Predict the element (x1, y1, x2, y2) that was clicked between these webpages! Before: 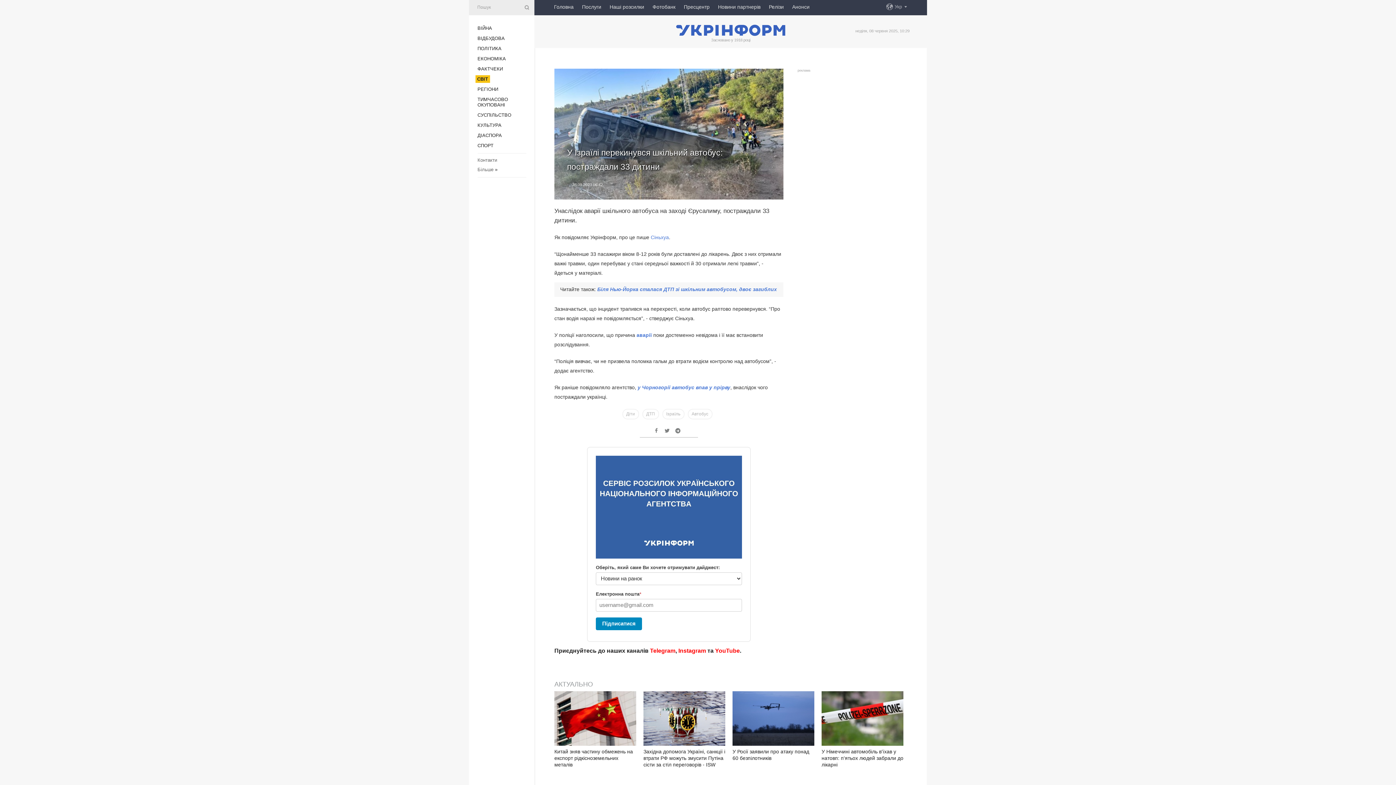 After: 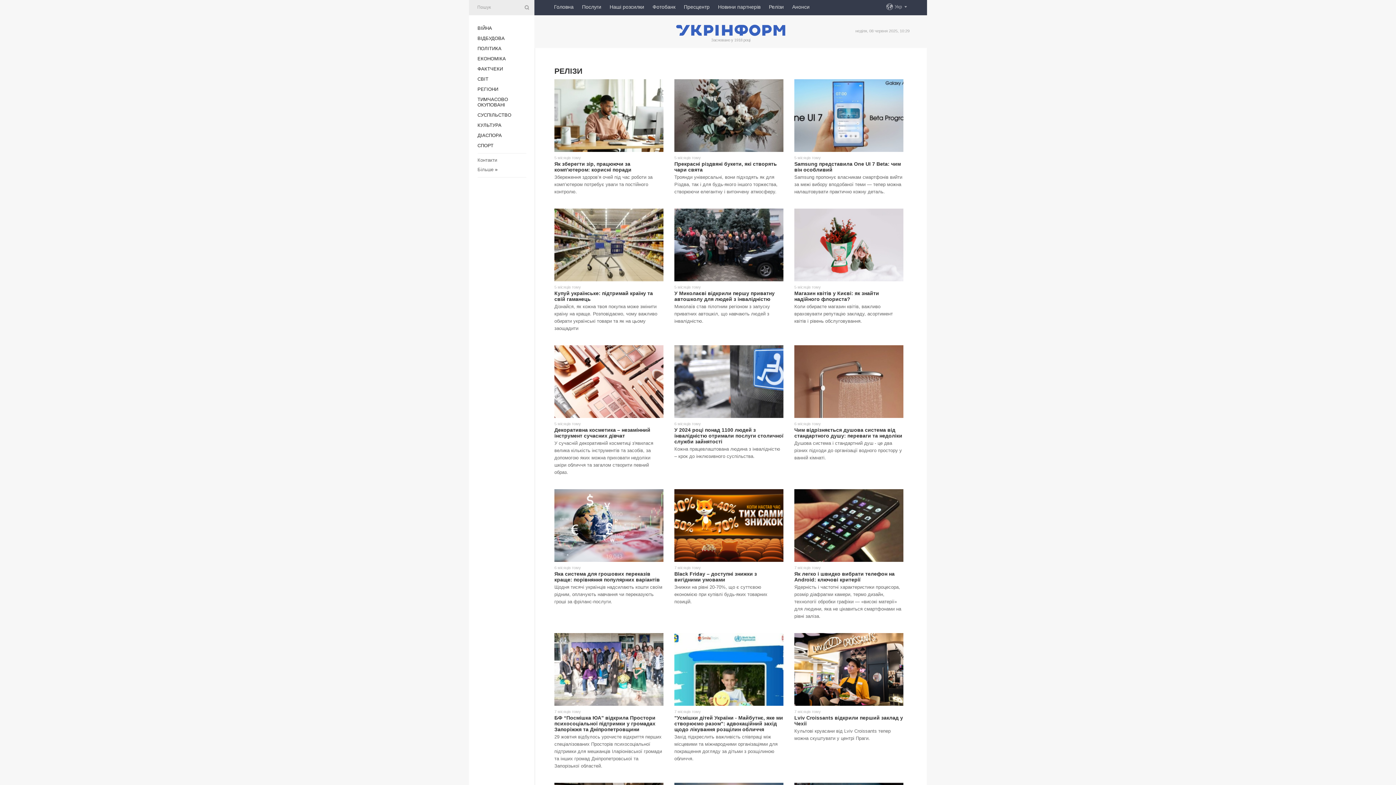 Action: bbox: (769, 0, 784, 13) label: Релізи